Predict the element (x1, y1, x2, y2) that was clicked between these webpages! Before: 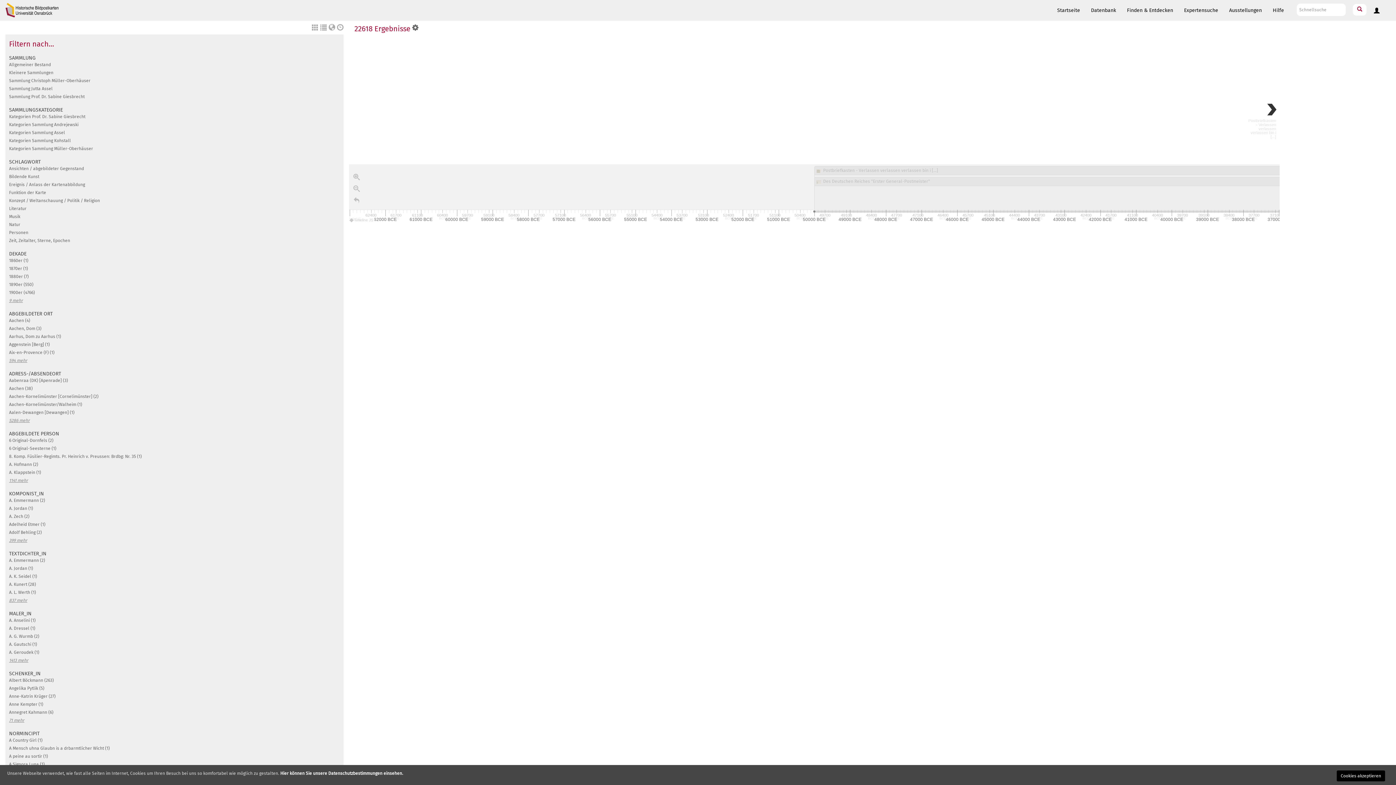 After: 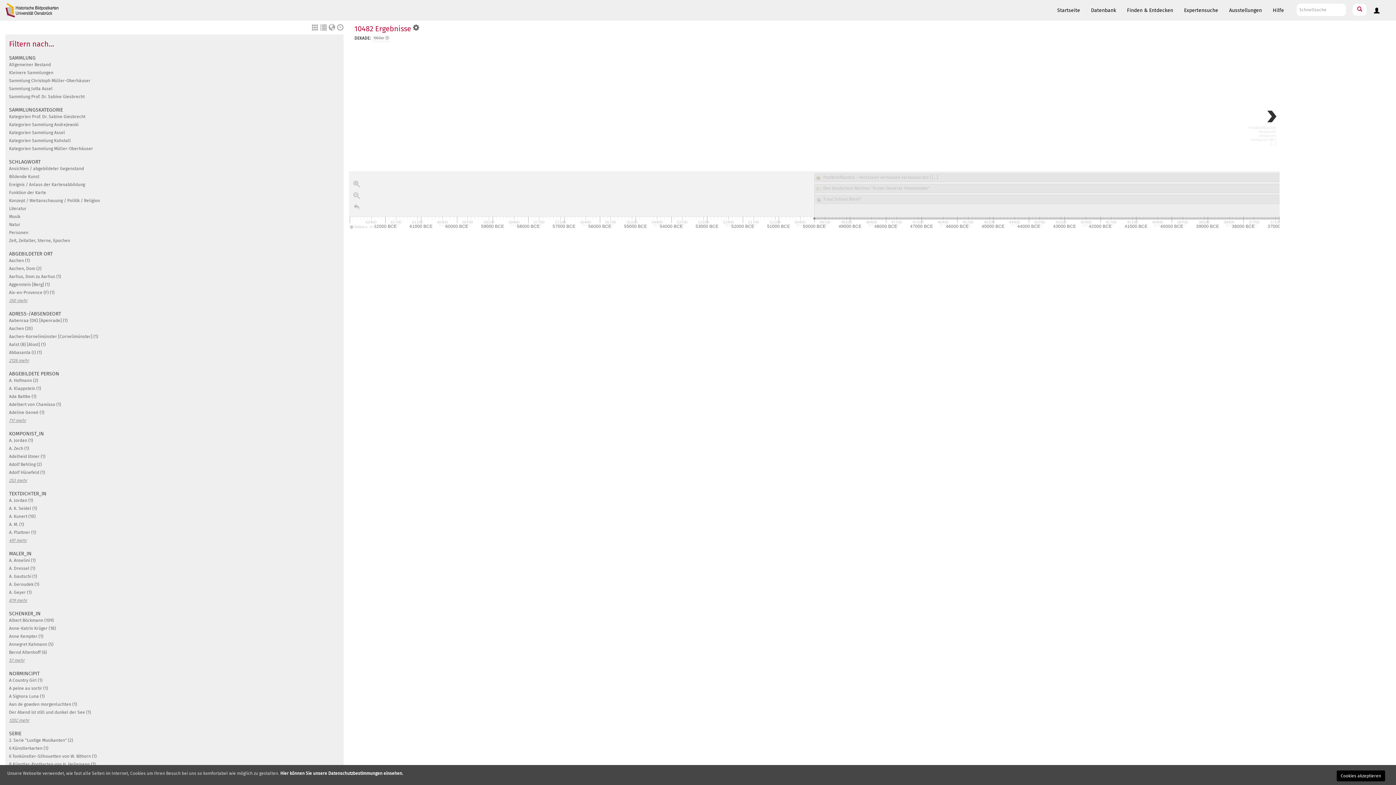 Action: label: 1900er (4766) bbox: (9, 290, 34, 295)